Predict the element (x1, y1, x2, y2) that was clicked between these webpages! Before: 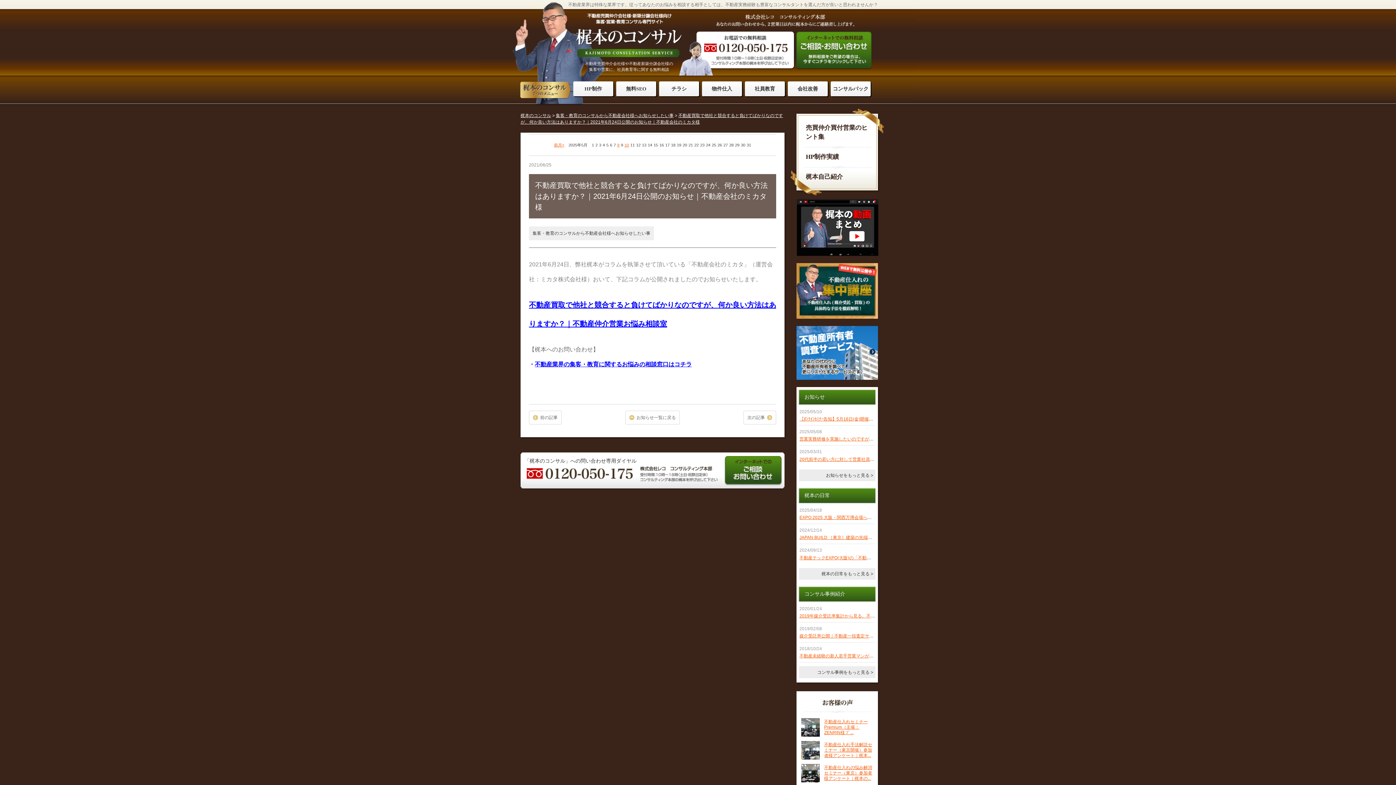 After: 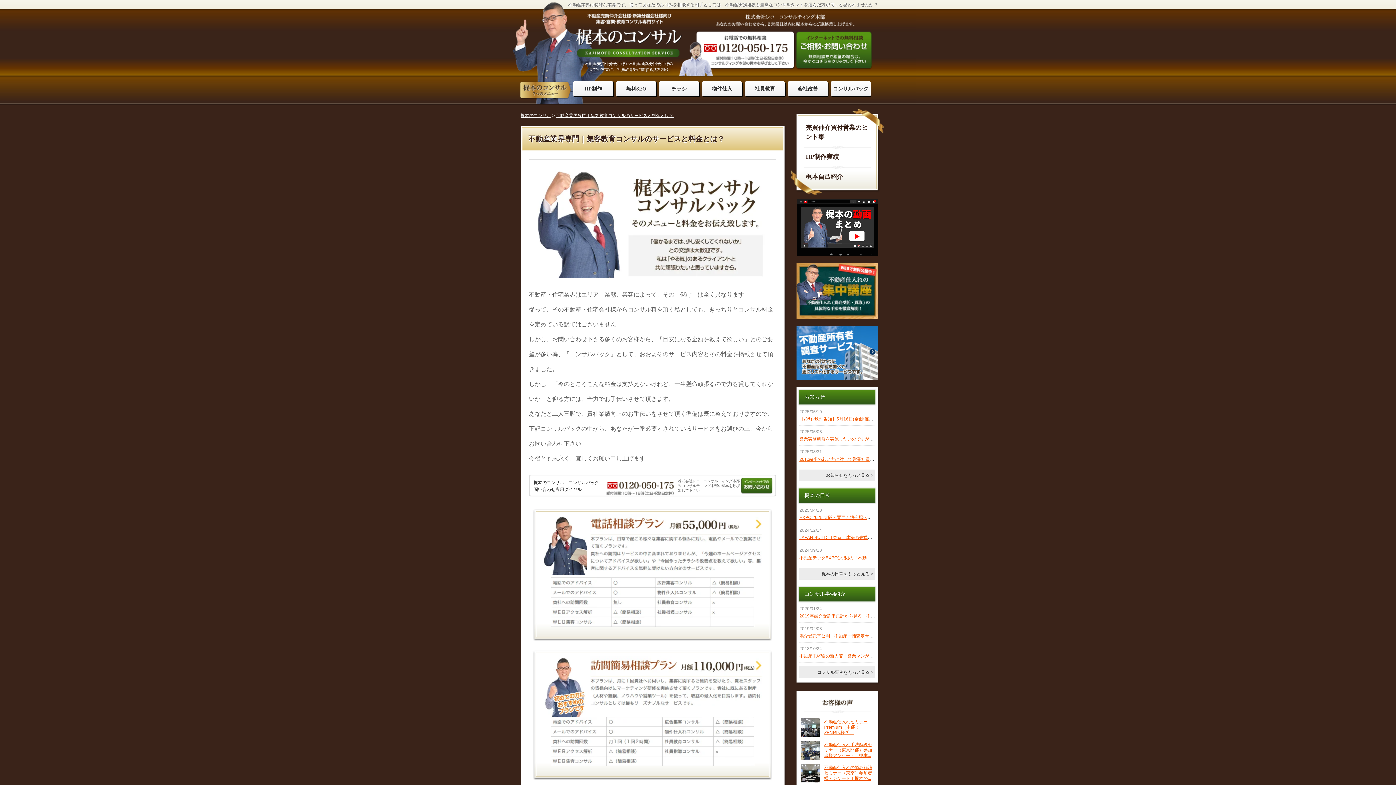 Action: label: コンサルパック bbox: (830, 81, 870, 96)